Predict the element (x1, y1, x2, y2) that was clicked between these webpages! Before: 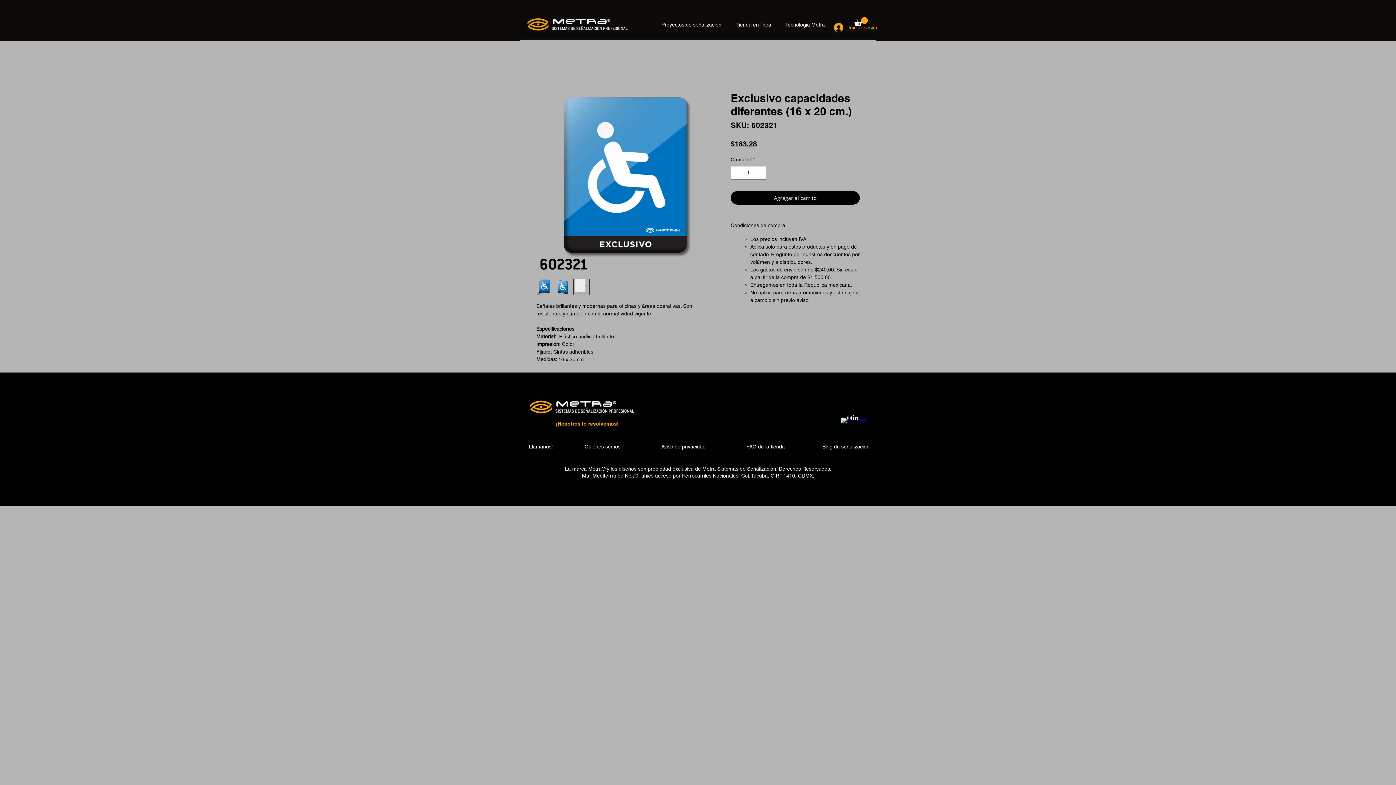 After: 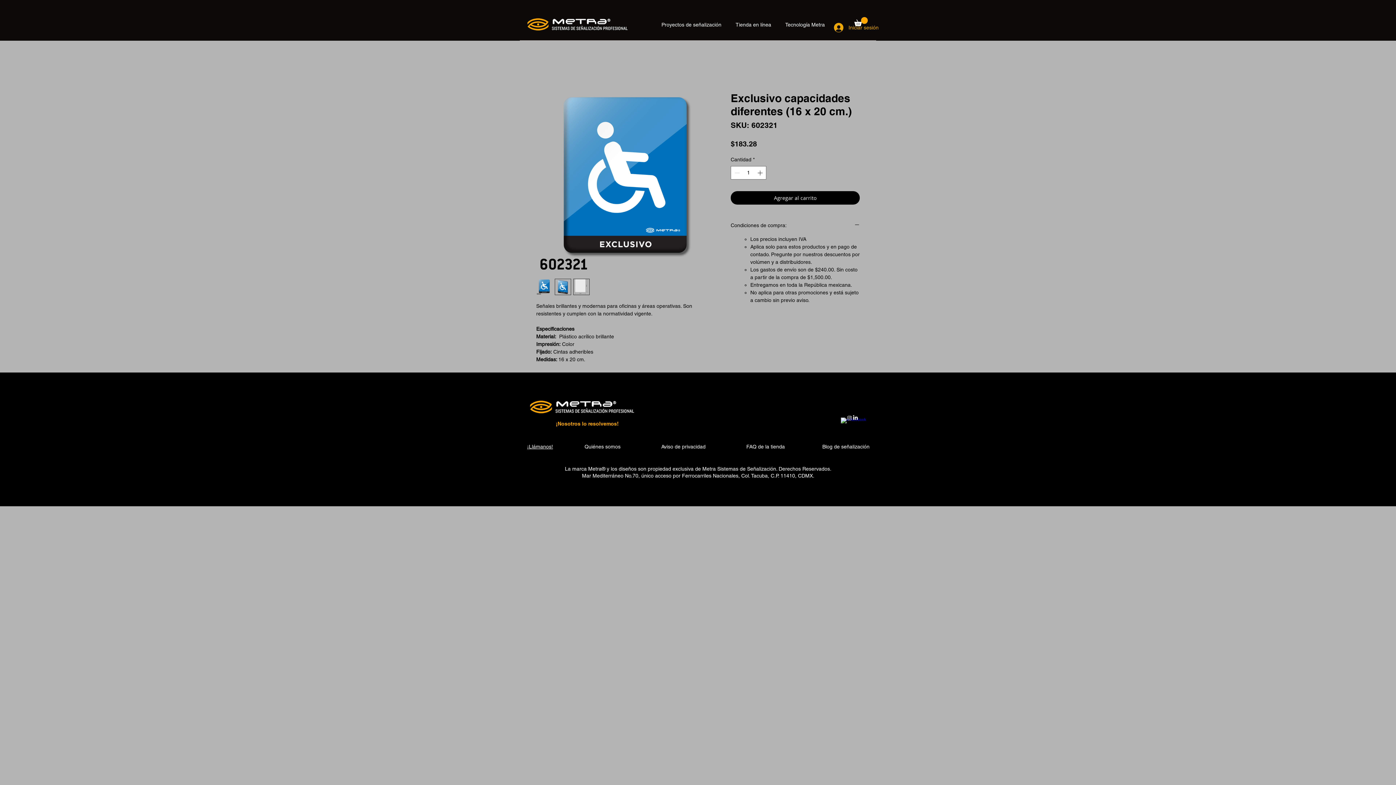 Action: bbox: (554, 278, 571, 295)